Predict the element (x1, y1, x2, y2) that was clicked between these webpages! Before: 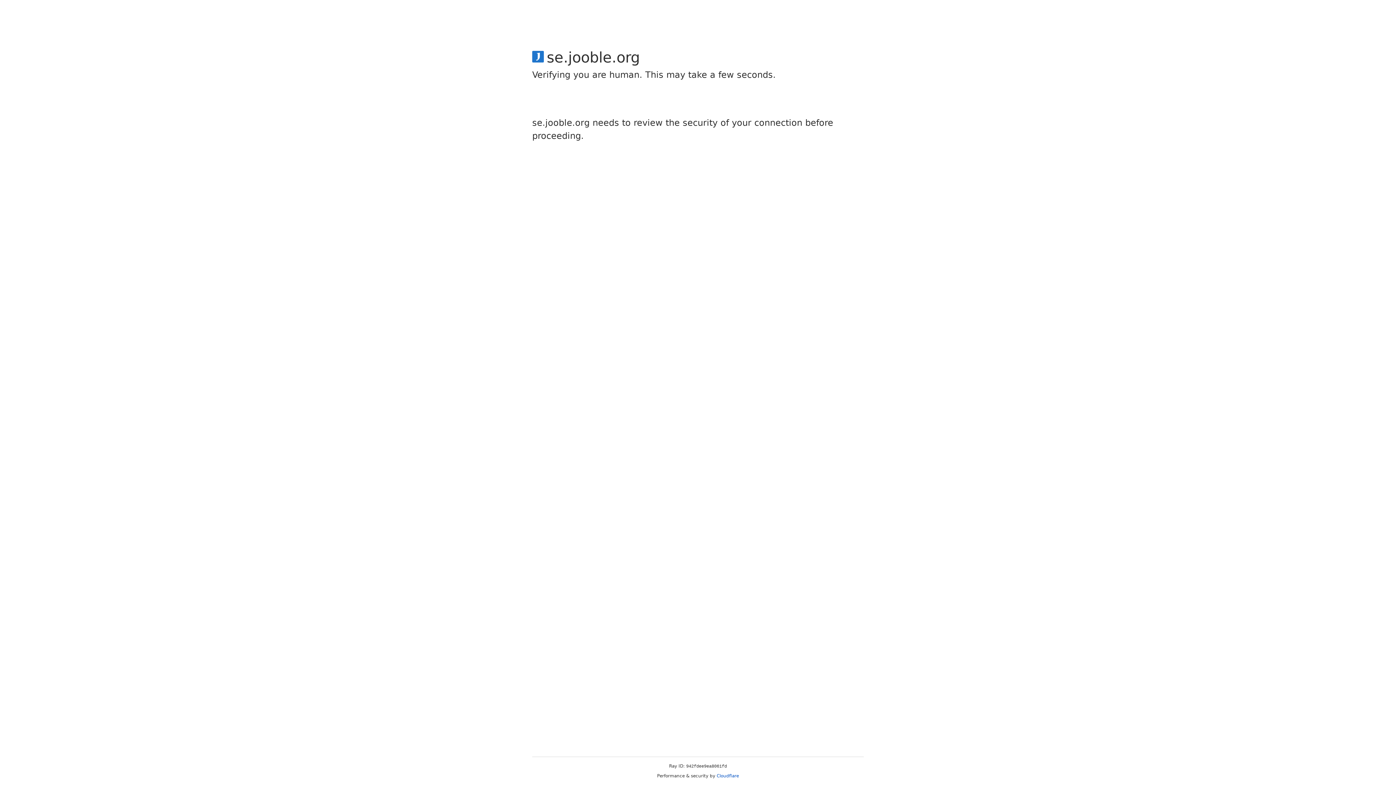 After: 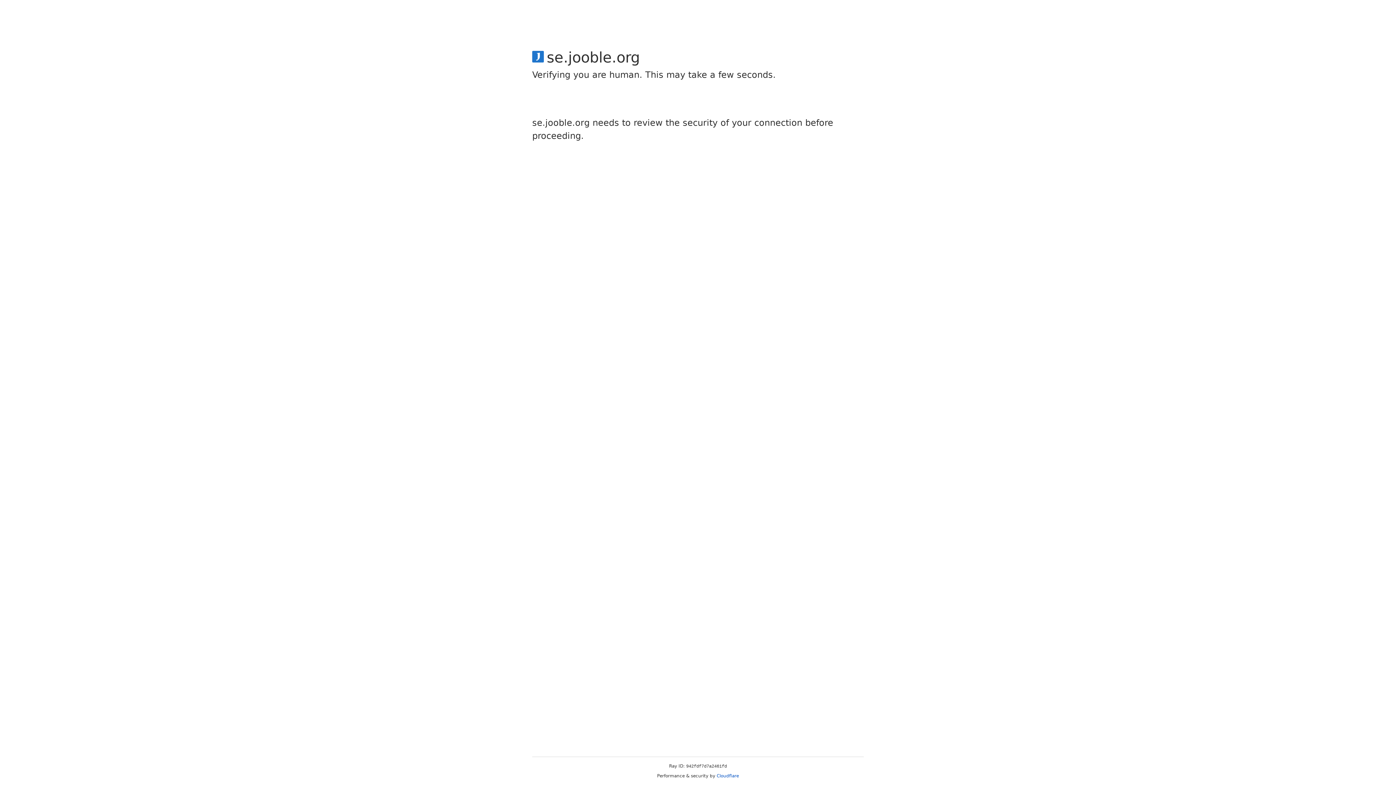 Action: bbox: (716, 773, 739, 778) label: Cloudflare